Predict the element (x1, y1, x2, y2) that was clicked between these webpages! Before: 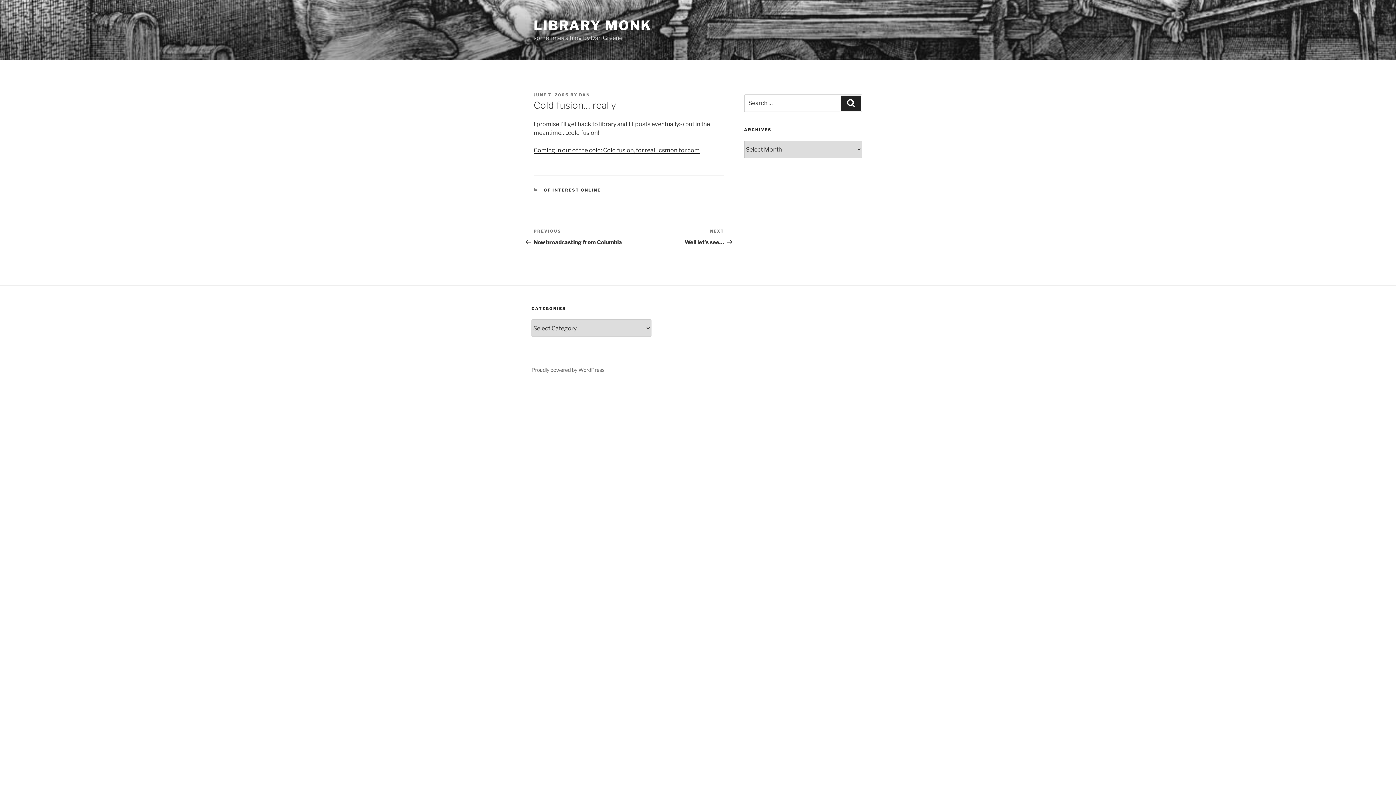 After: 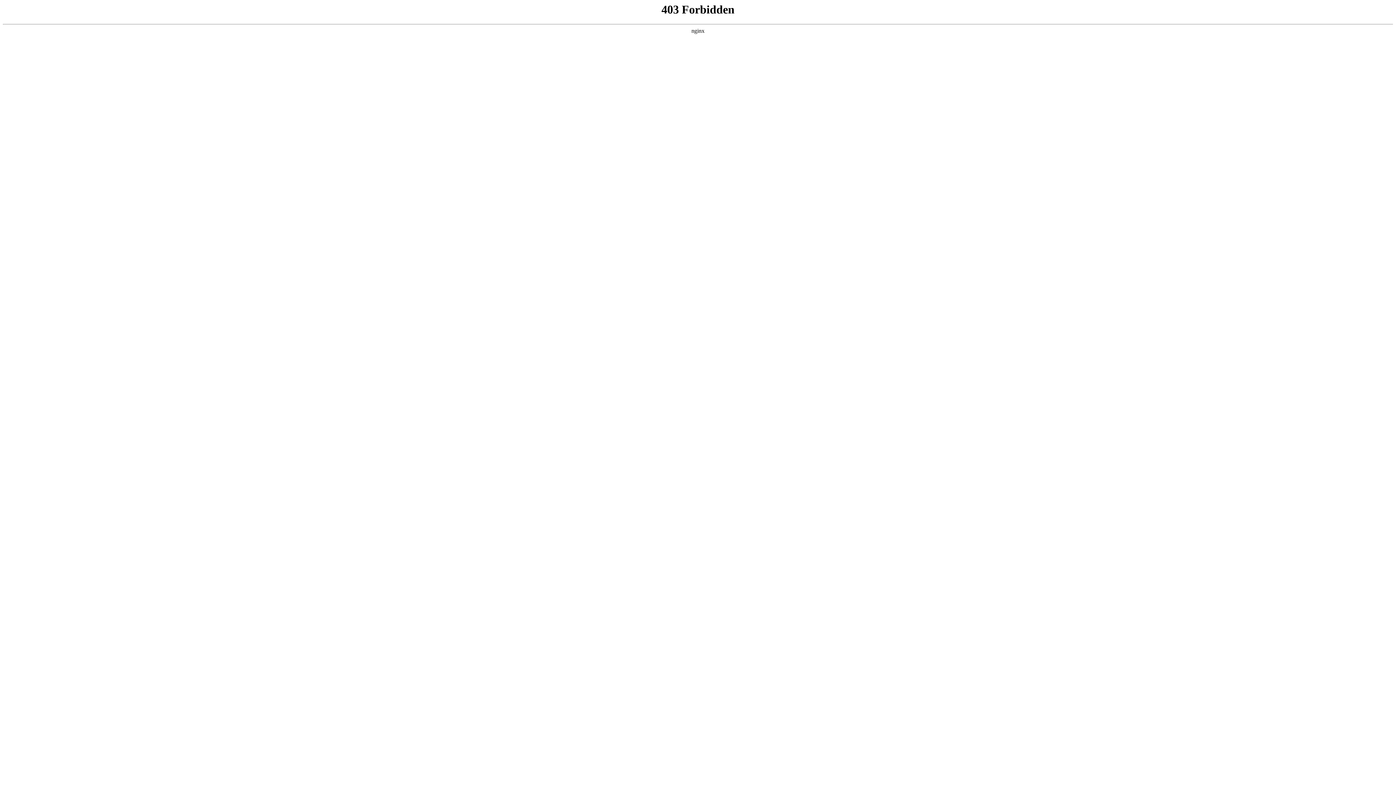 Action: bbox: (531, 366, 604, 373) label: Proudly powered by WordPress